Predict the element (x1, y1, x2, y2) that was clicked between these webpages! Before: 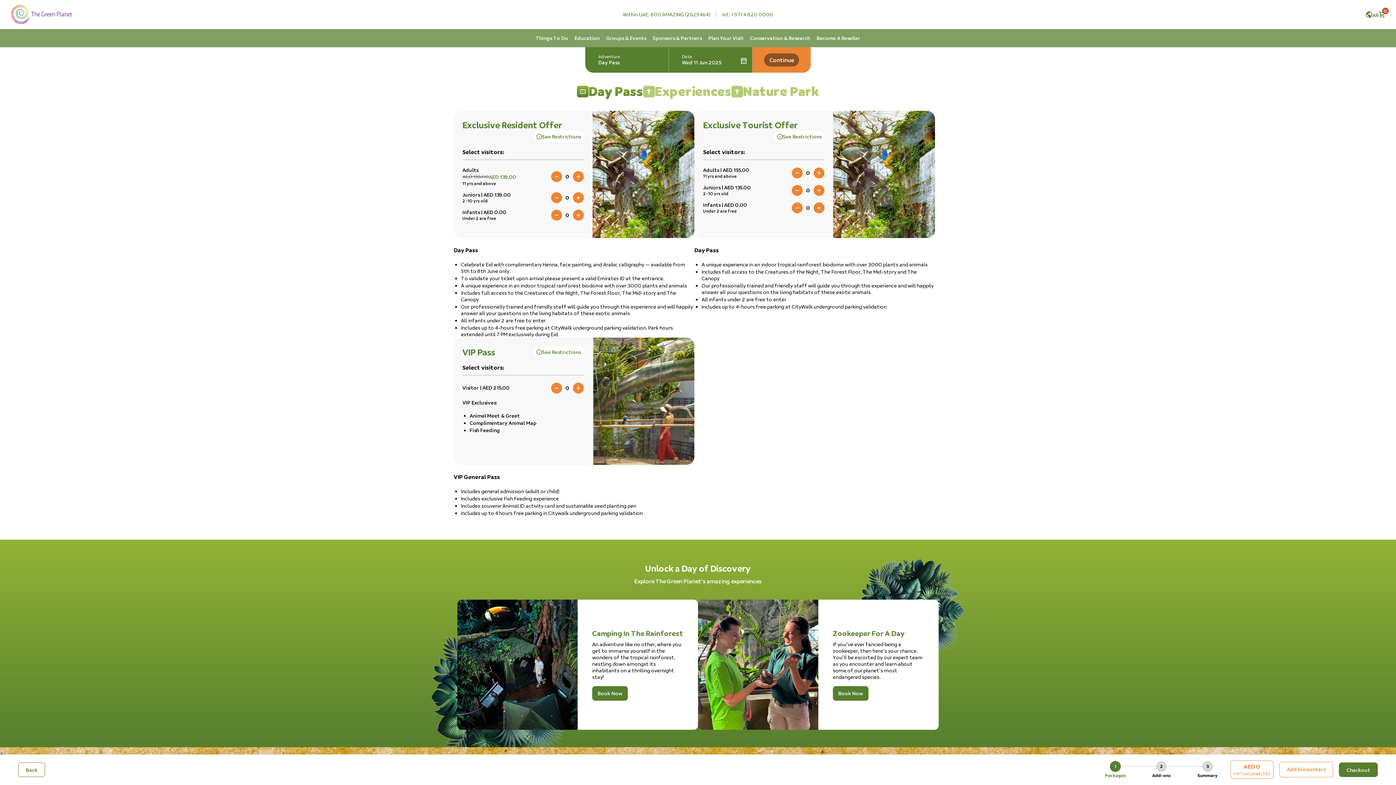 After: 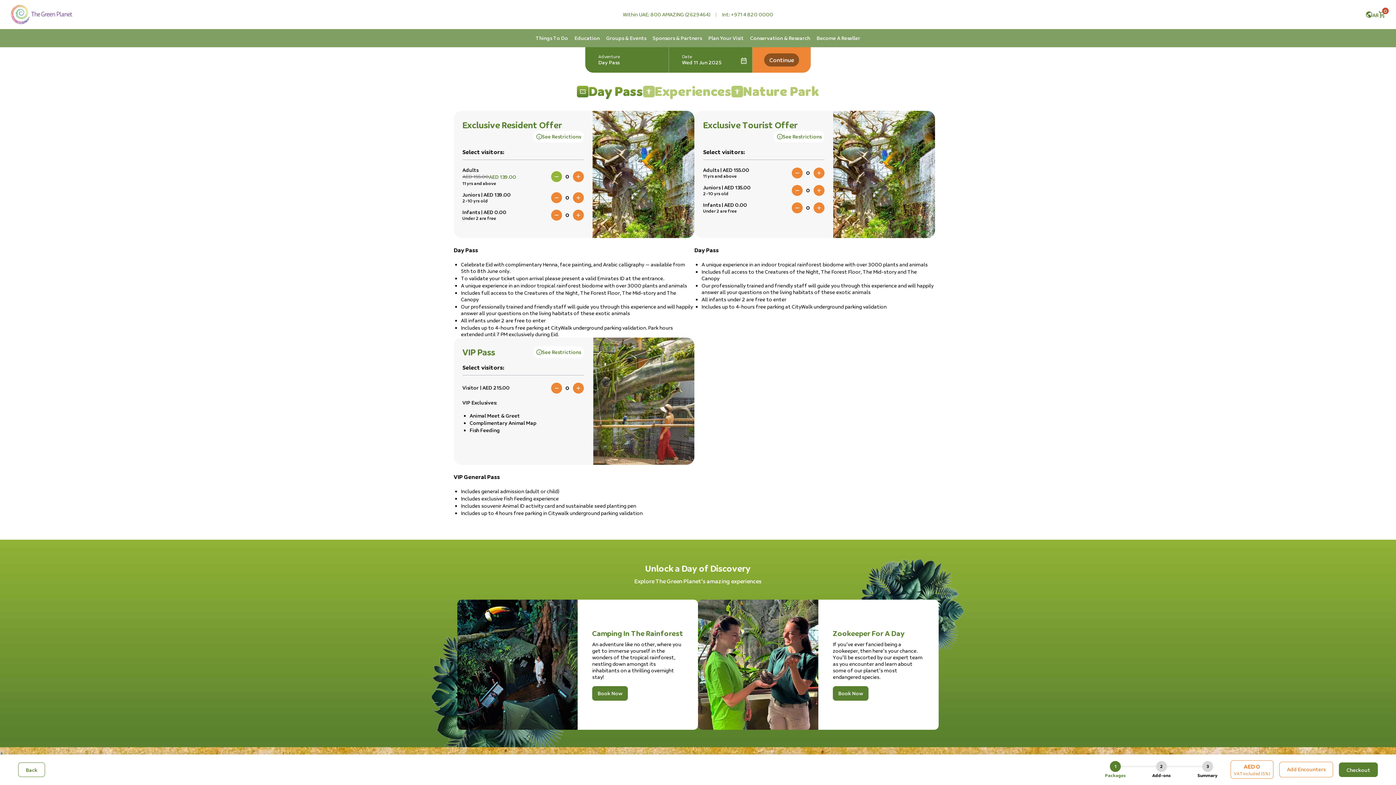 Action: bbox: (551, 171, 562, 182) label: Minus Quantity